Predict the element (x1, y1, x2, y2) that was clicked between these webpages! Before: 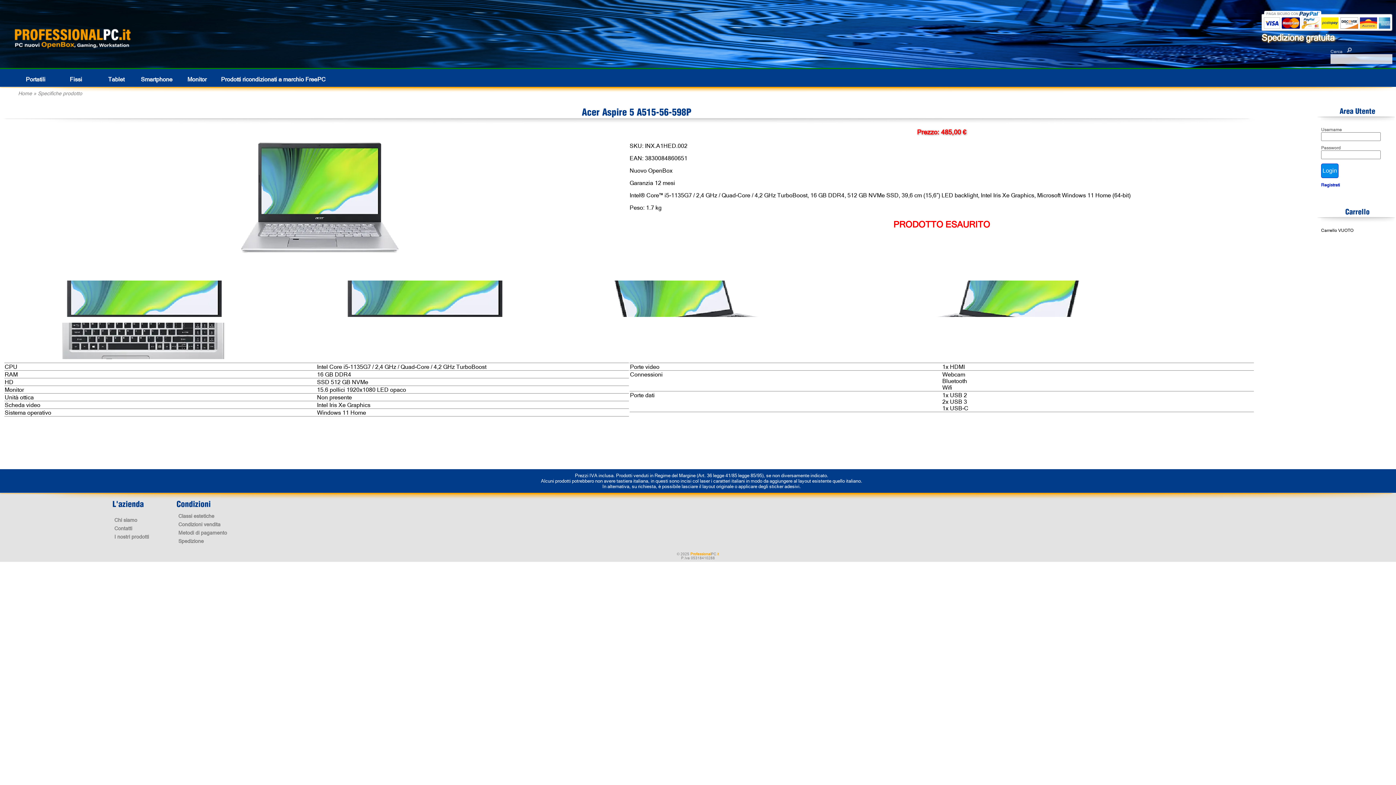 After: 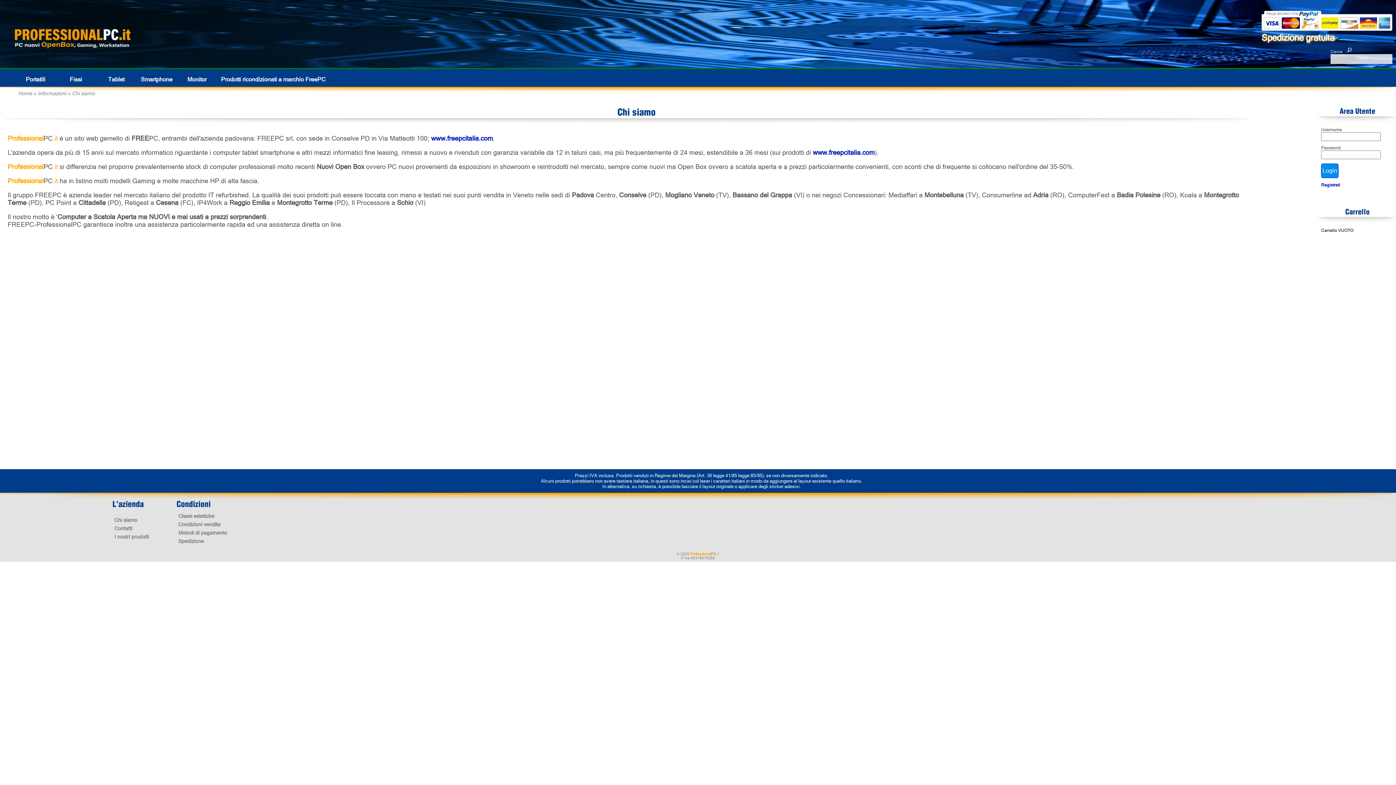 Action: label: Chi siamo bbox: (114, 517, 137, 523)